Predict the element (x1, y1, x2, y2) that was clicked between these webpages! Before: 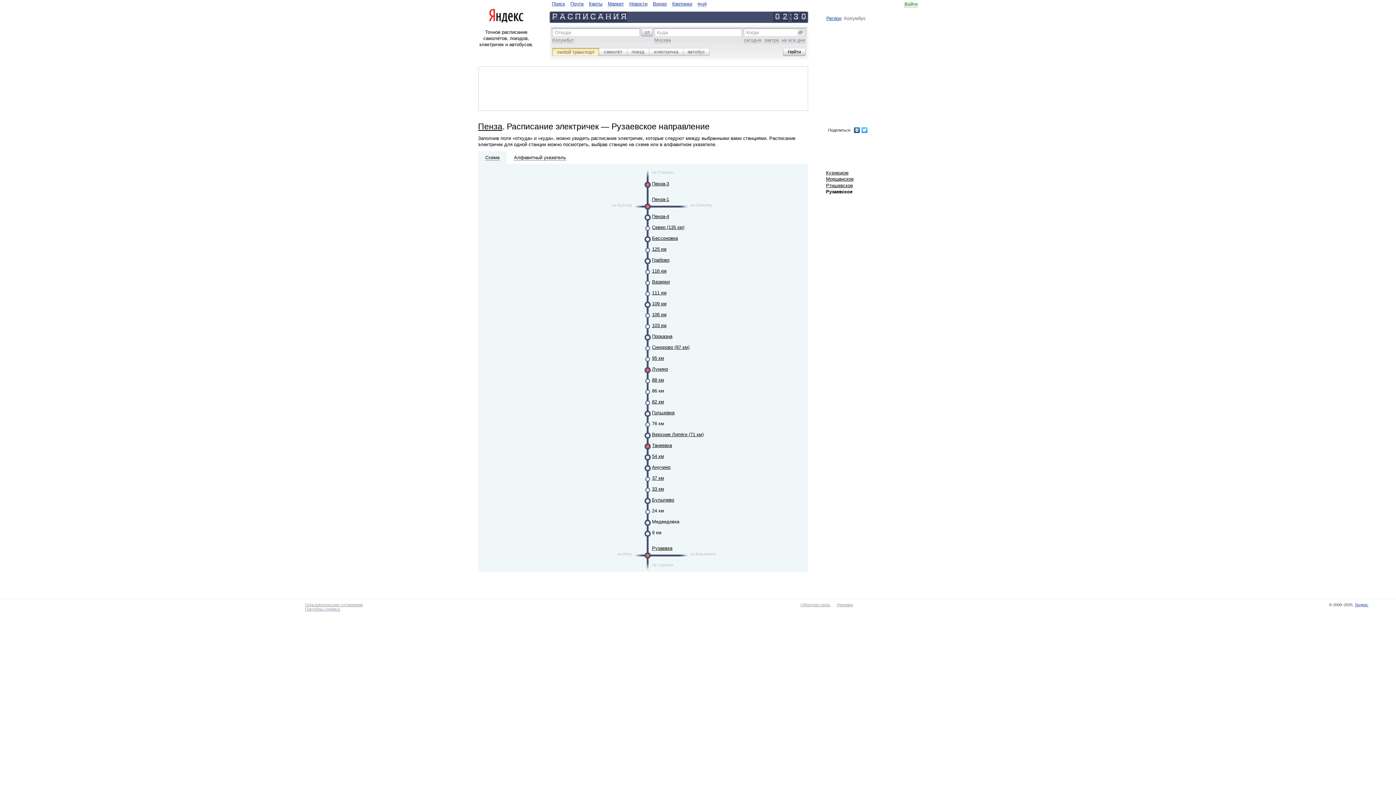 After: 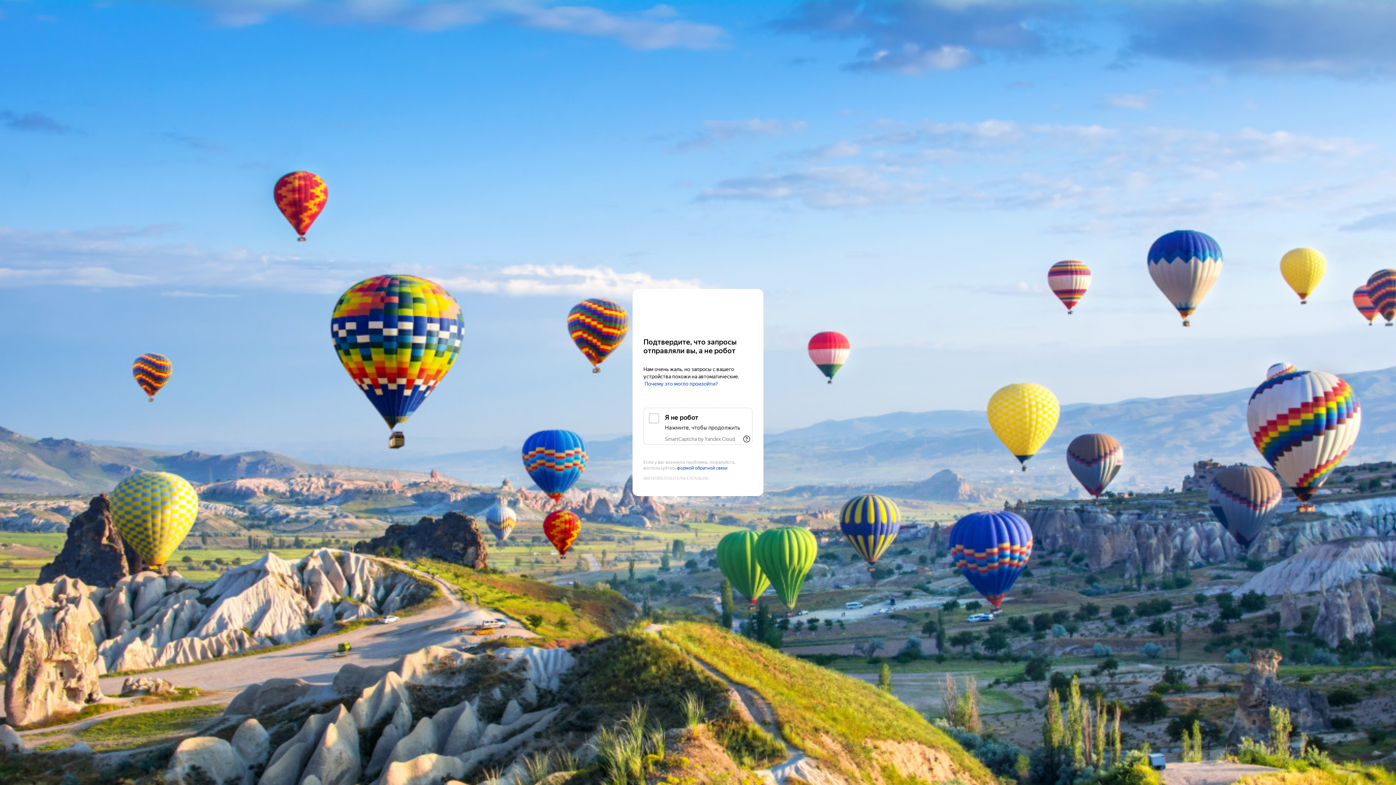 Action: bbox: (652, 180, 669, 186) label: Пенза-3